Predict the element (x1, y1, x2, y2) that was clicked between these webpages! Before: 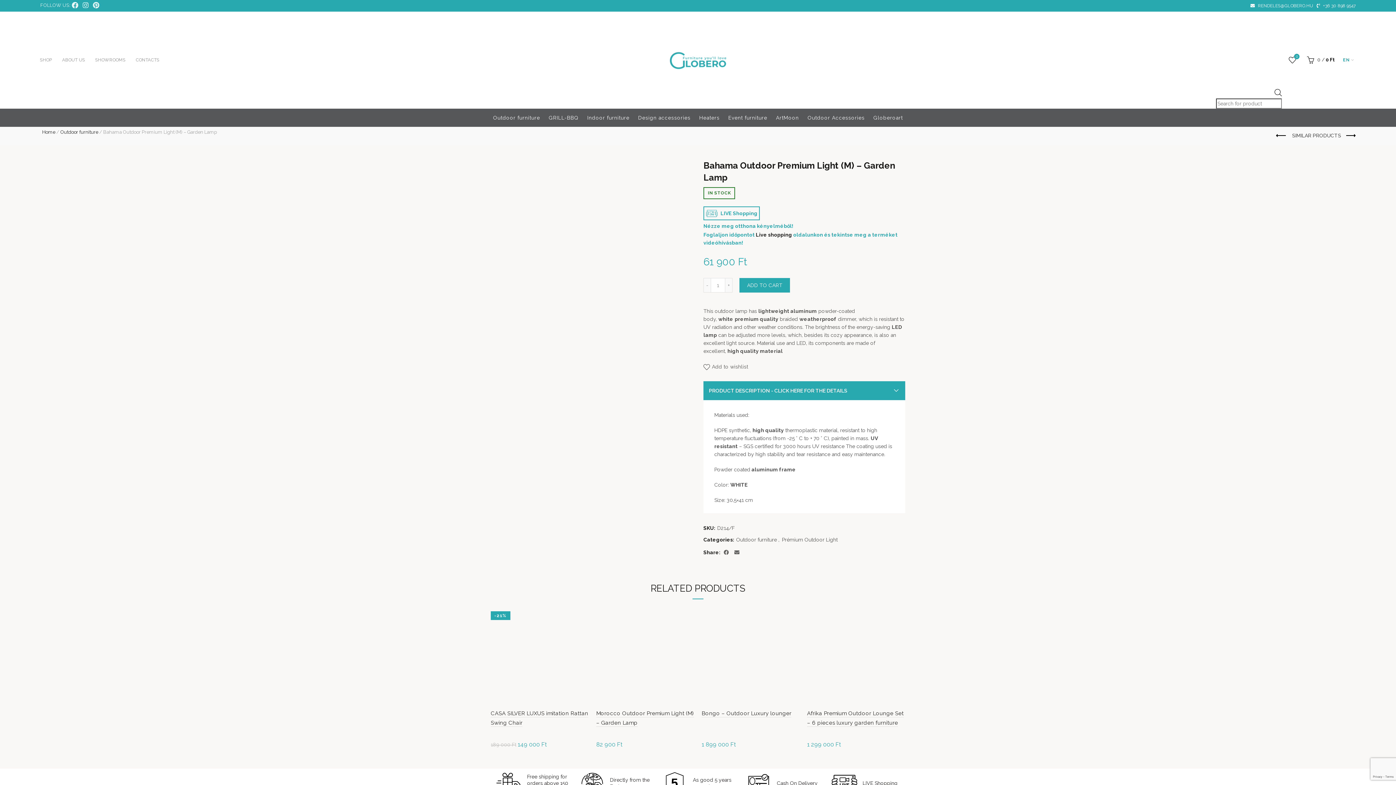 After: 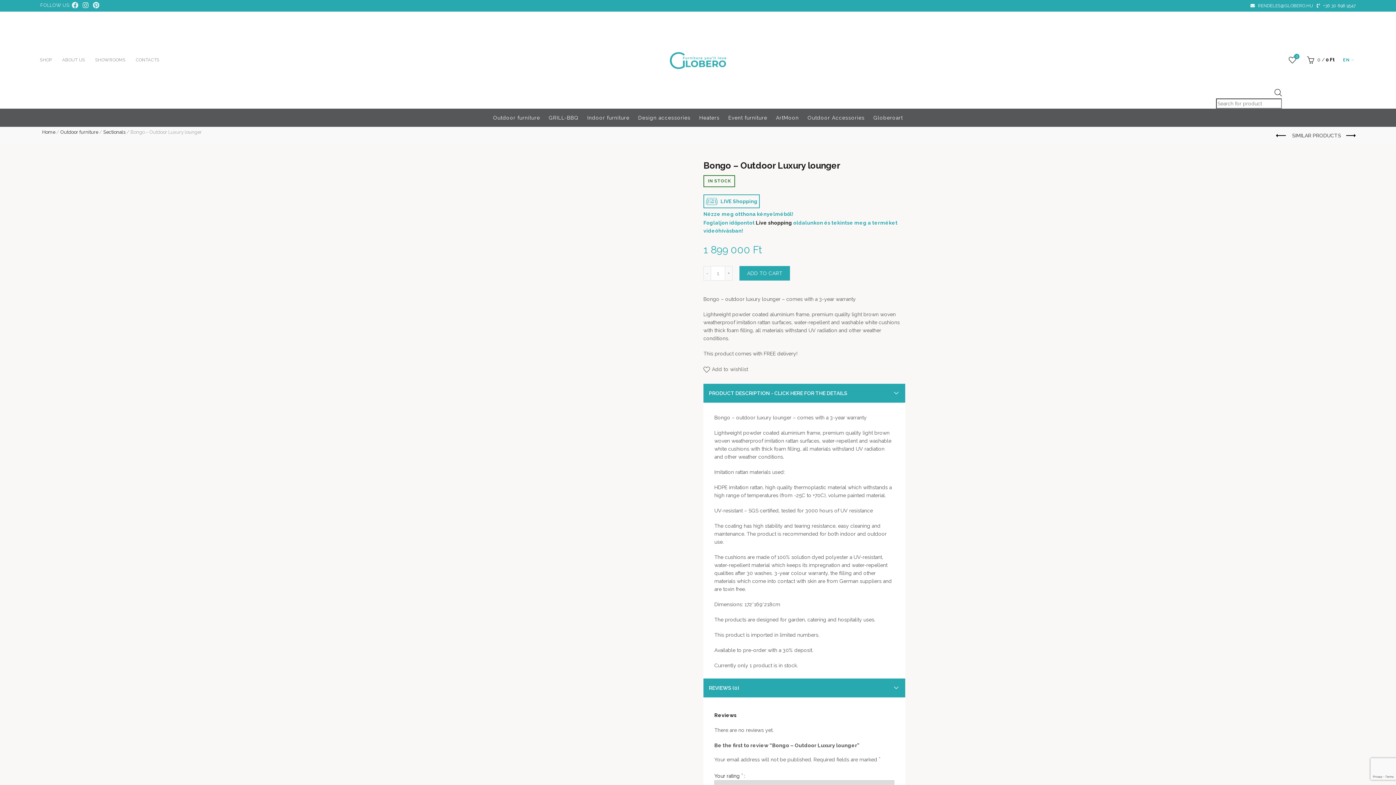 Action: bbox: (701, 710, 791, 717) label: Bongo – Outdoor Luxury lounger